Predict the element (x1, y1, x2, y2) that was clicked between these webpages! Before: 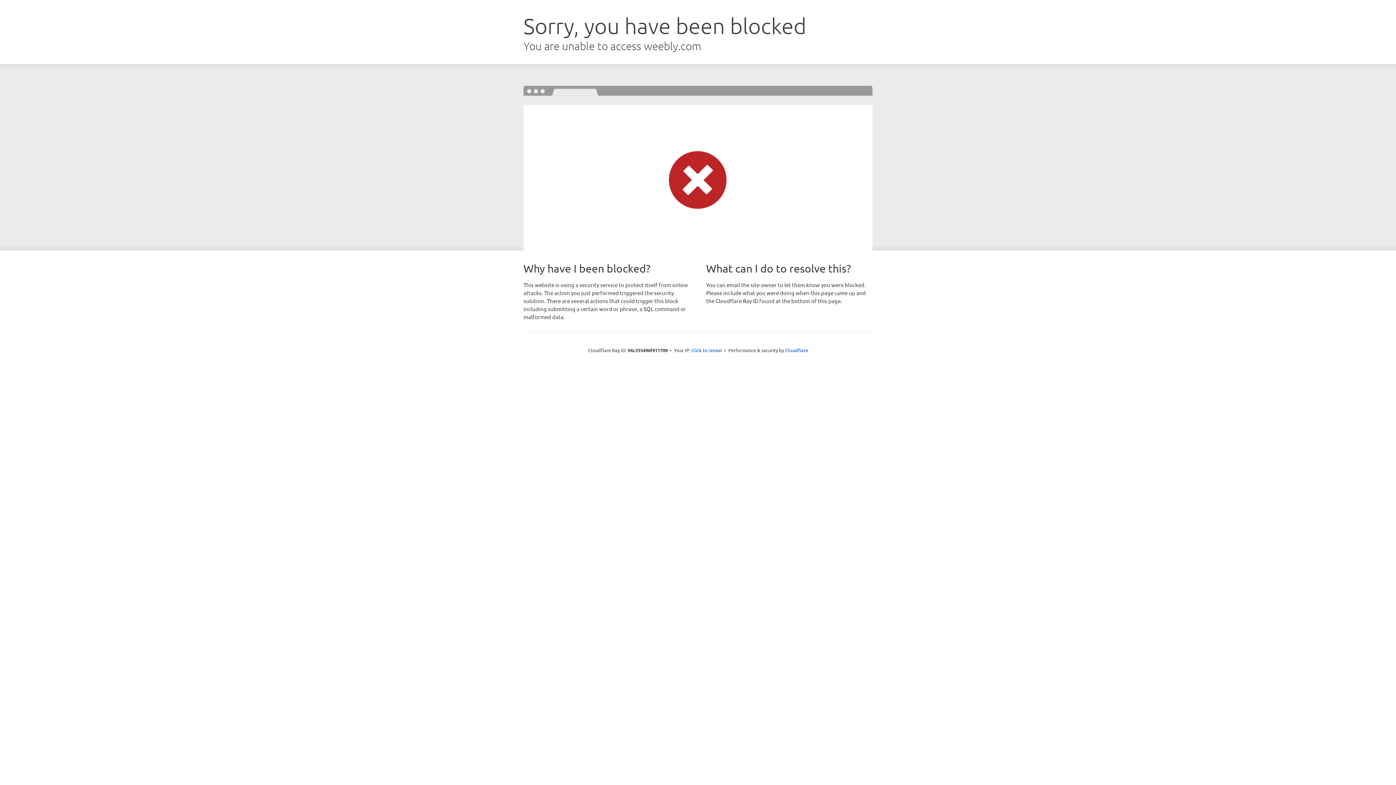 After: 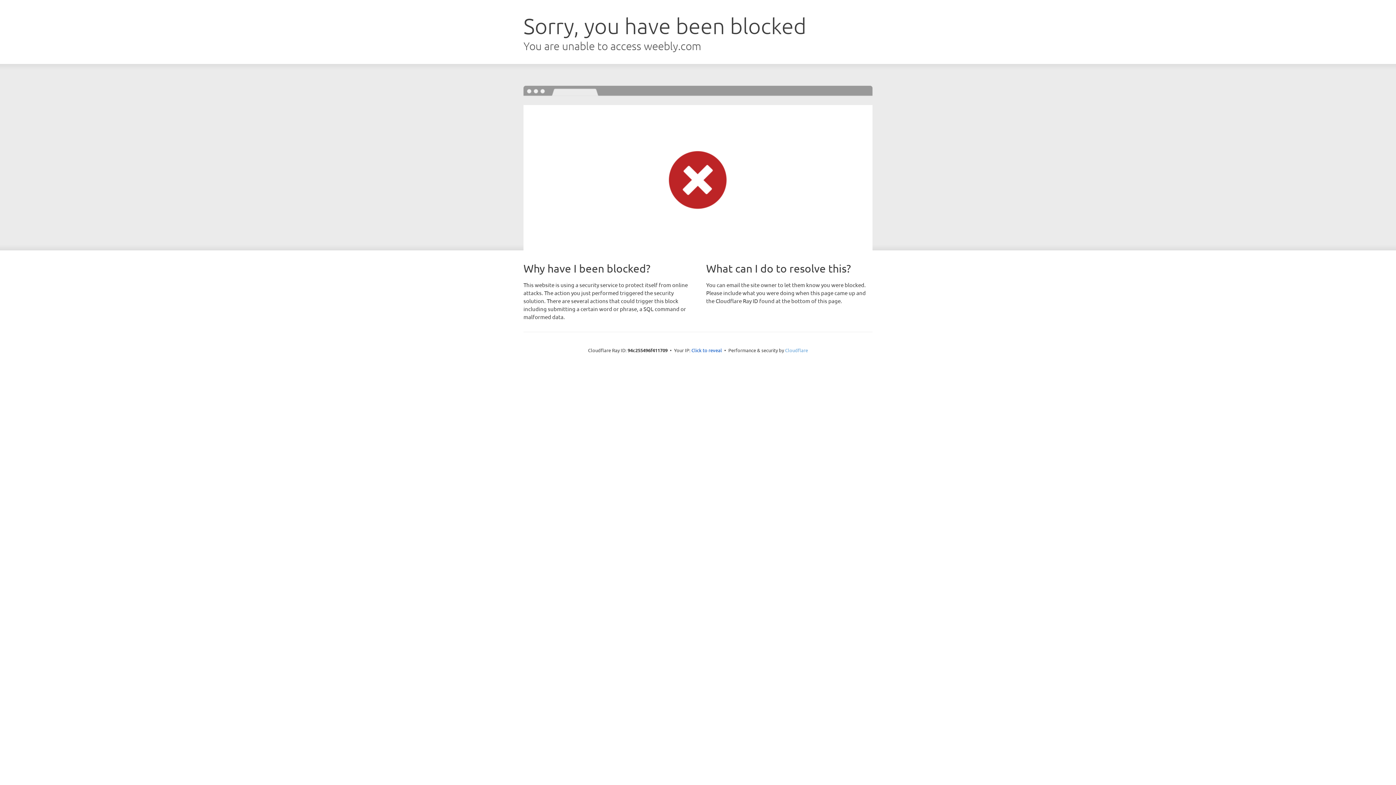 Action: label: Cloudflare bbox: (785, 347, 808, 353)